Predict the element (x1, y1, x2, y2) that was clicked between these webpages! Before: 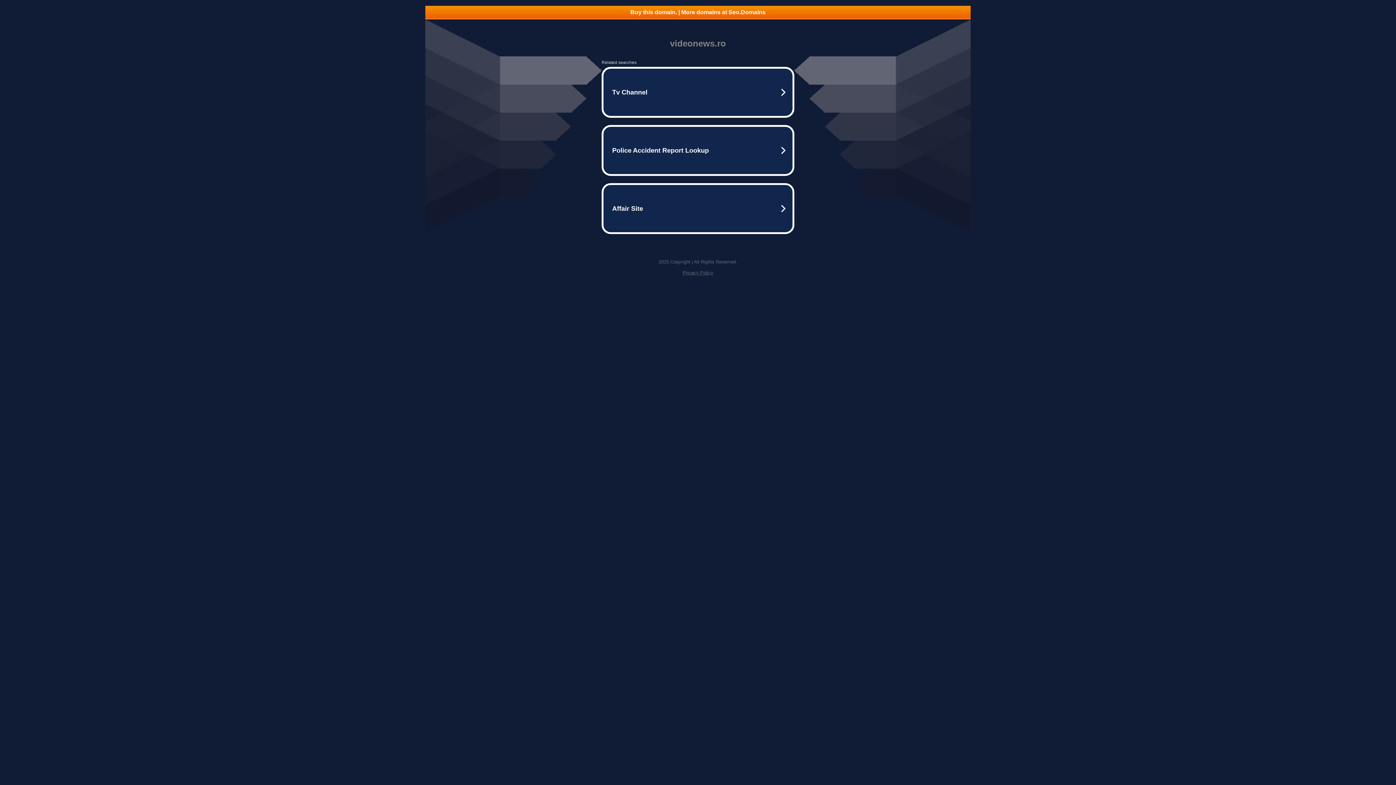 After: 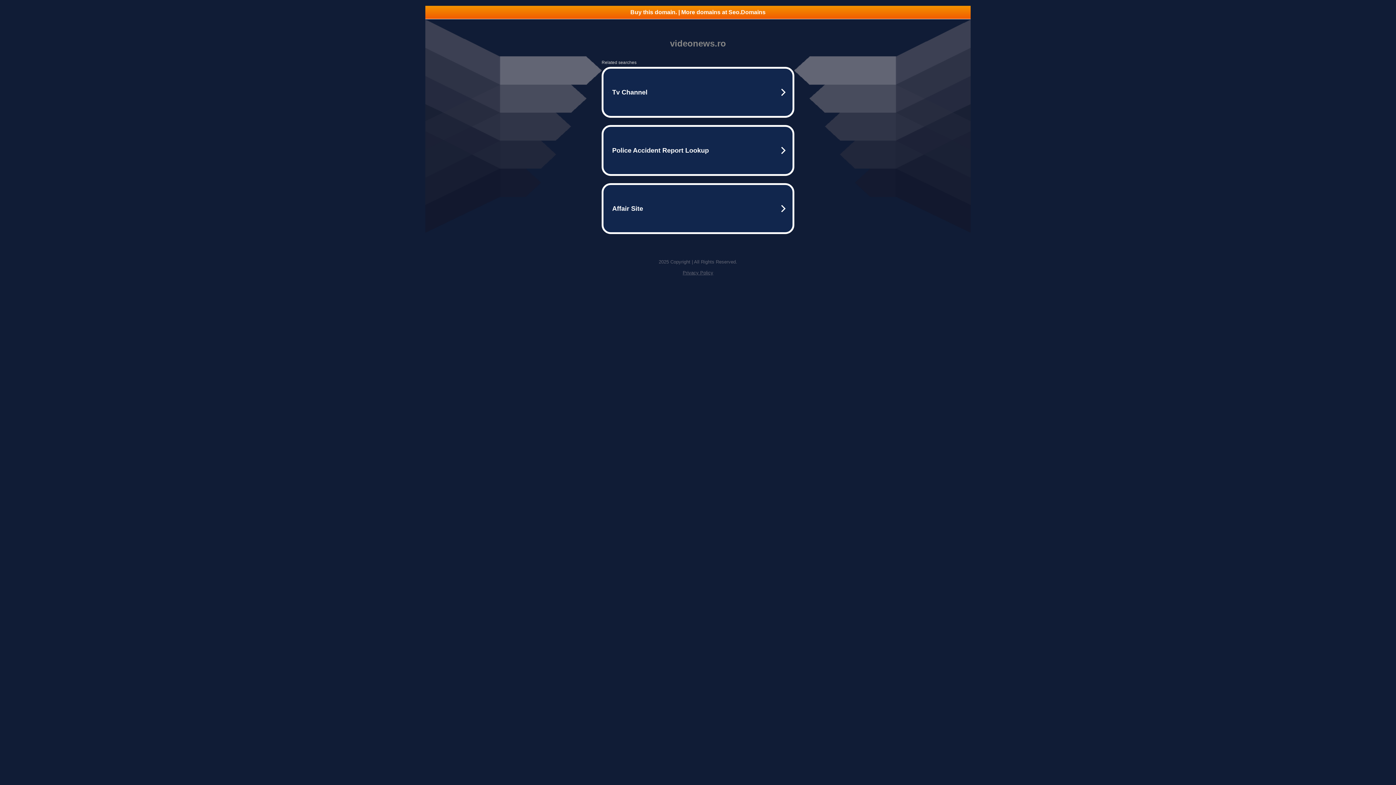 Action: bbox: (682, 270, 713, 275) label: Privacy Policy